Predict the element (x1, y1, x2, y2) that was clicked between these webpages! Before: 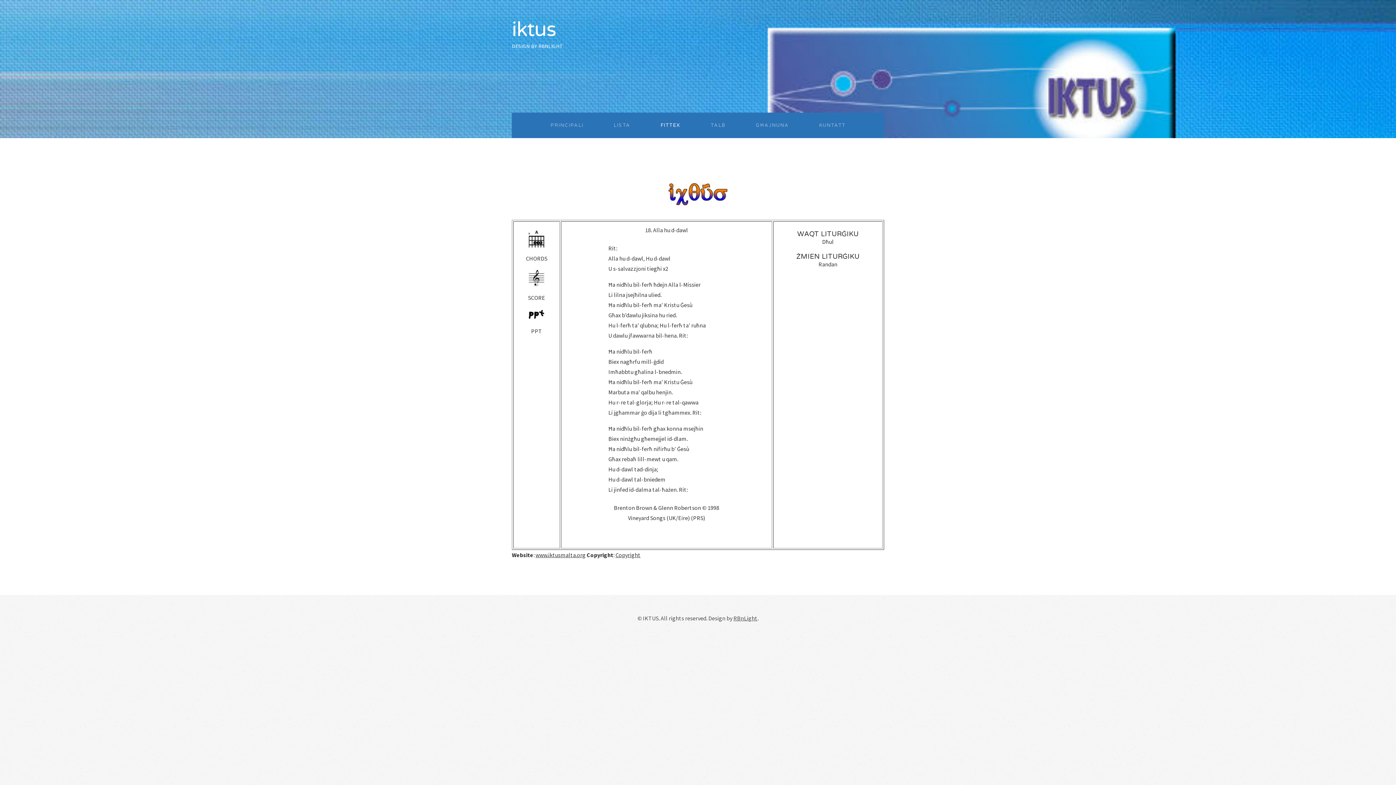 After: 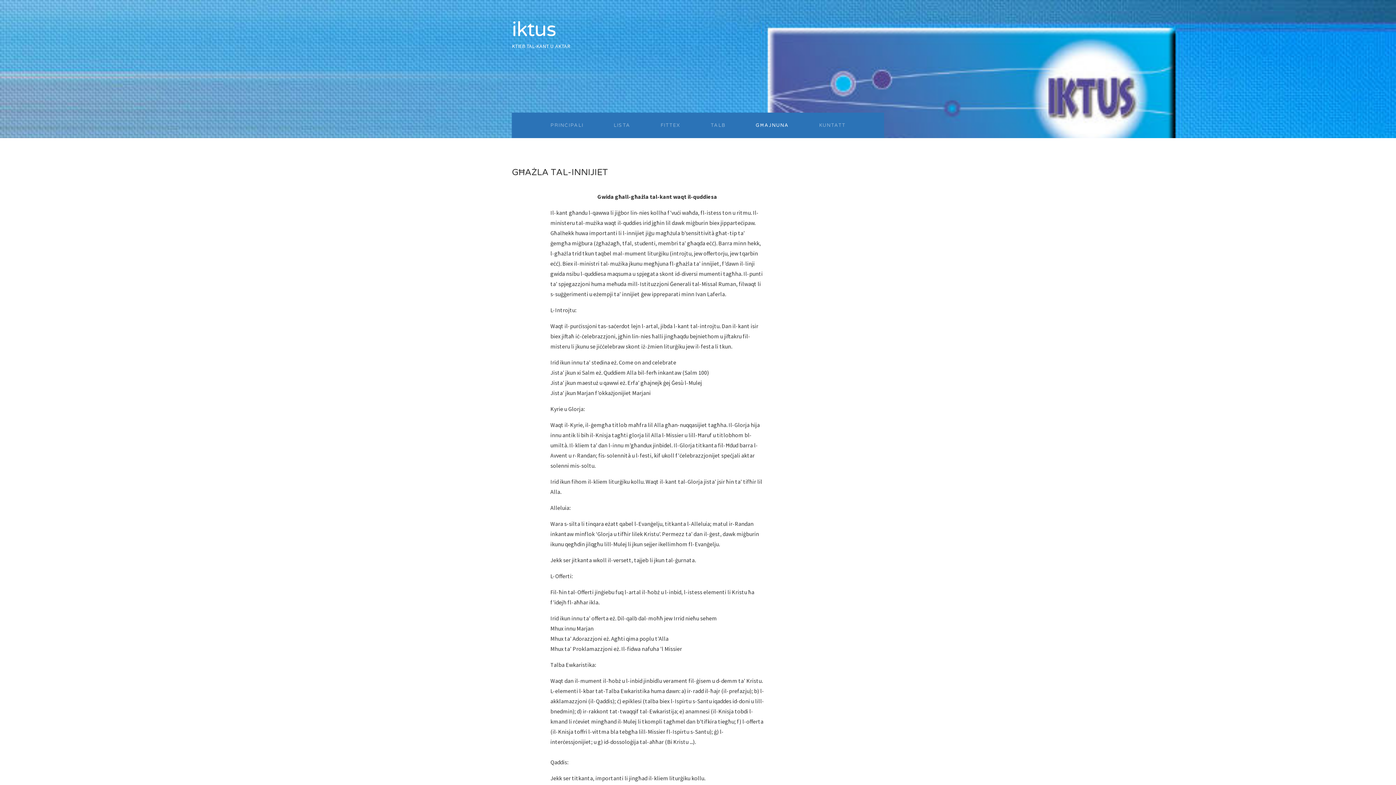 Action: label: GĦAJNUNA bbox: (741, 112, 803, 138)